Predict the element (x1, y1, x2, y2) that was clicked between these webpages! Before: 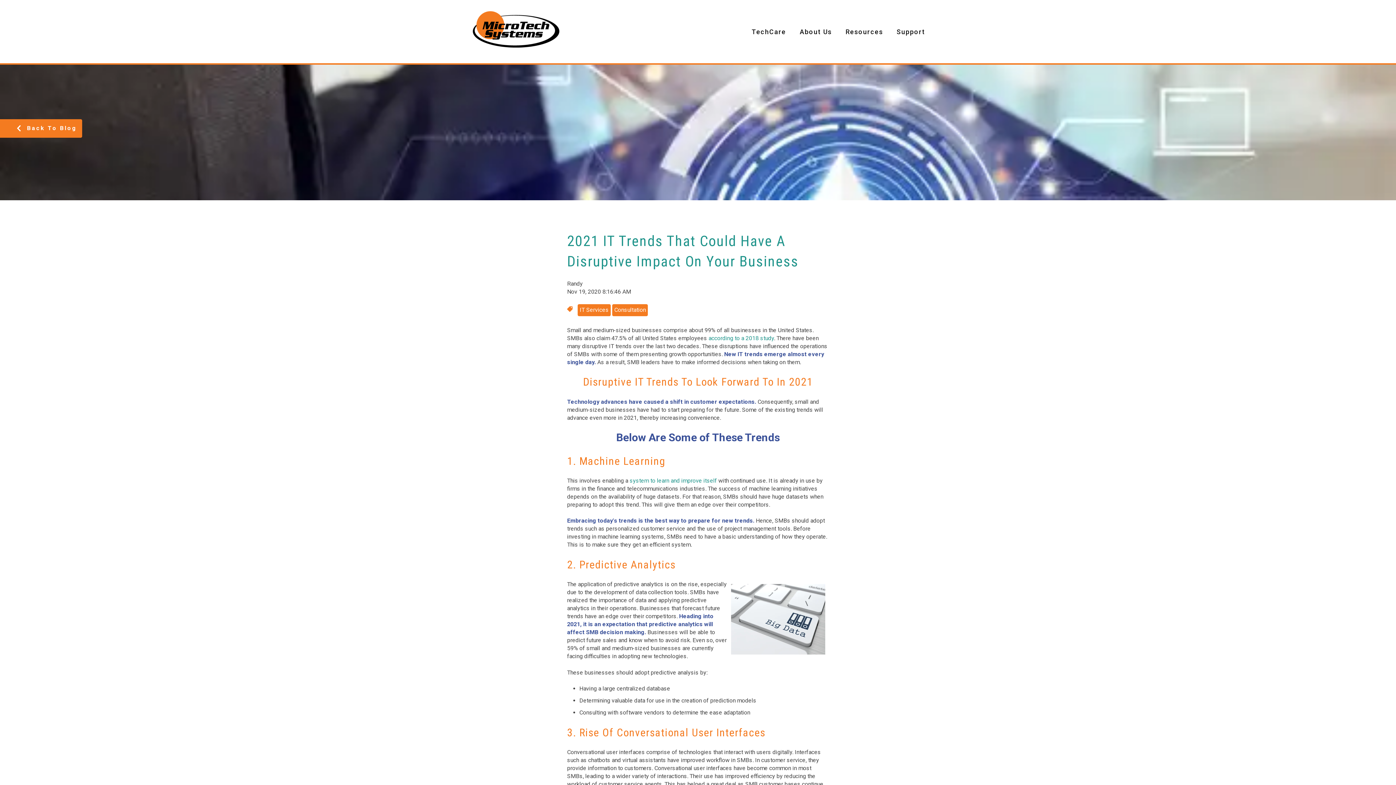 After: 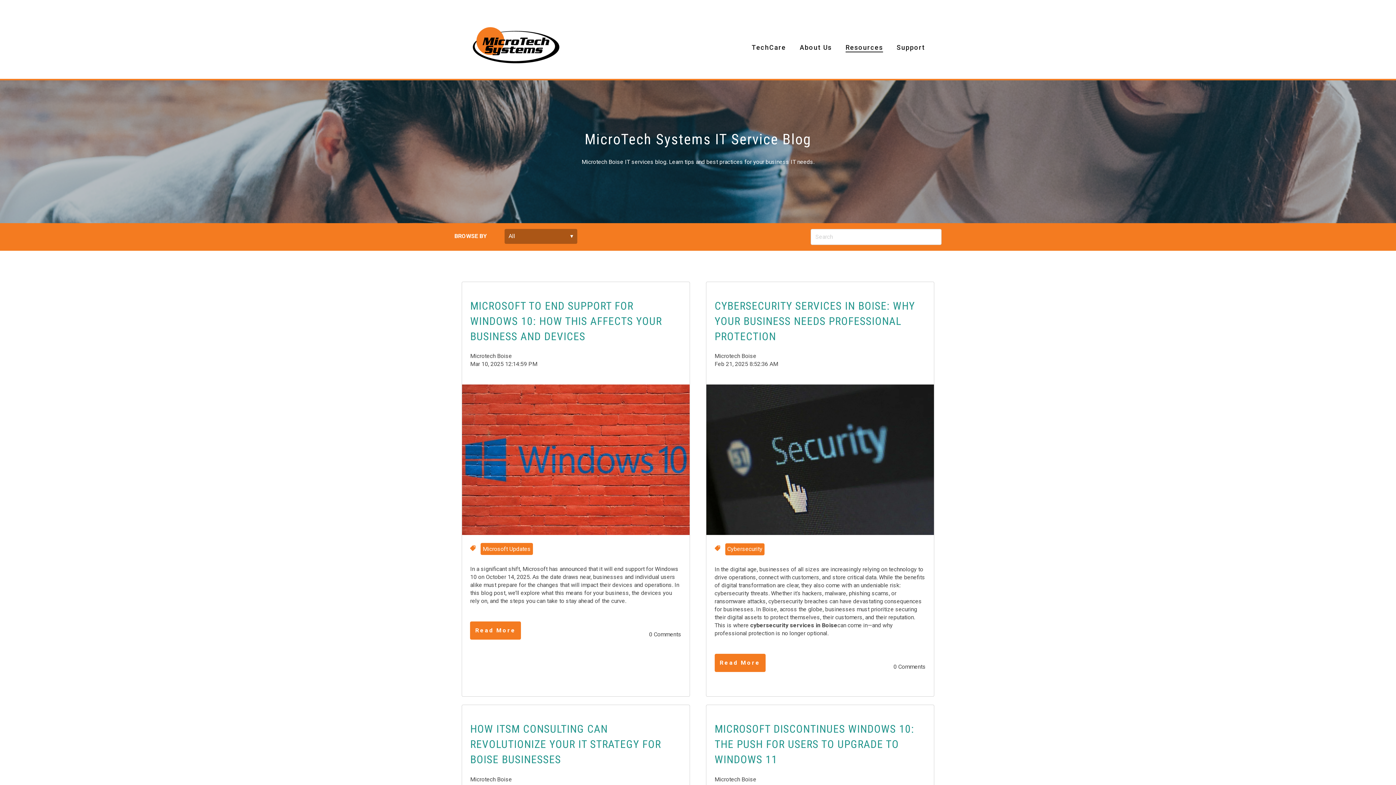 Action: bbox: (0, 119, 82, 137) label: Back To Blog